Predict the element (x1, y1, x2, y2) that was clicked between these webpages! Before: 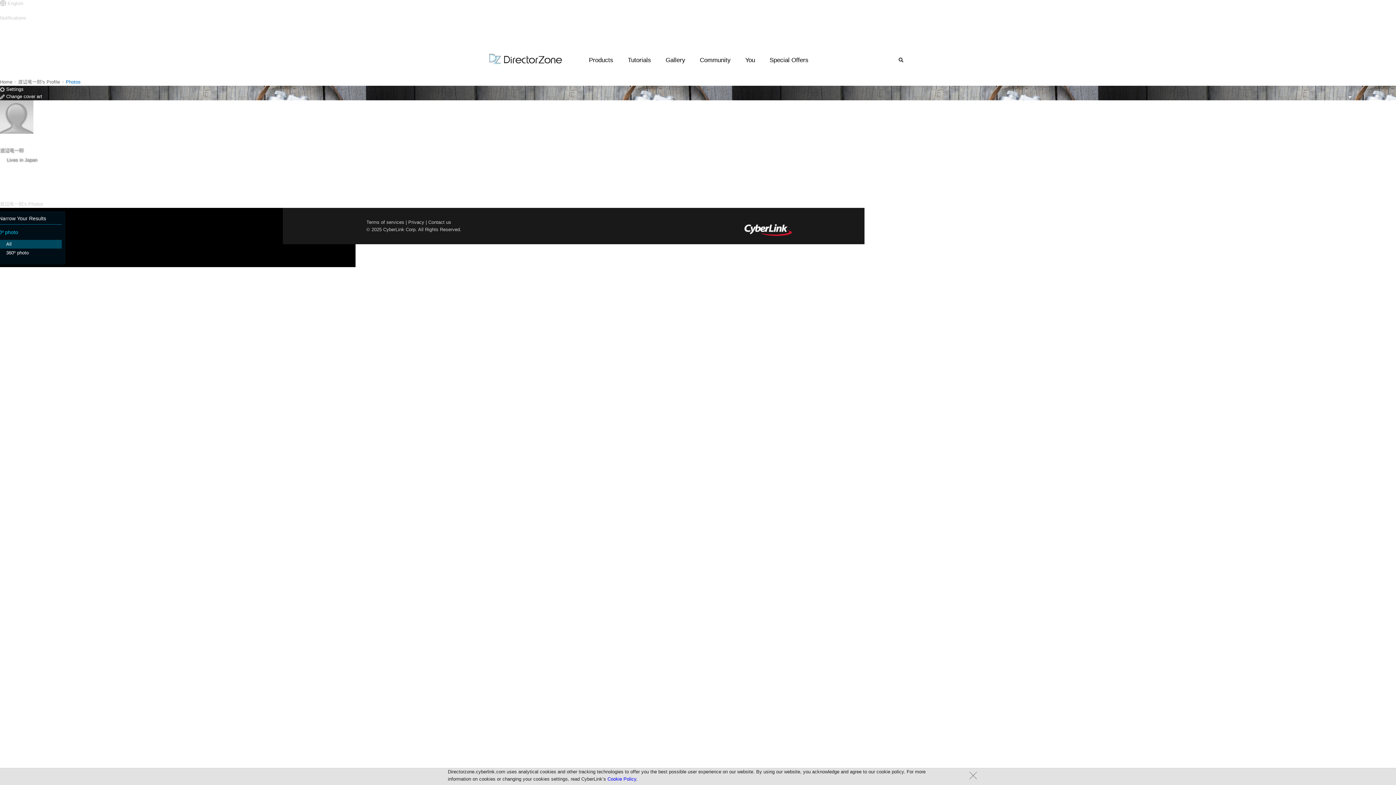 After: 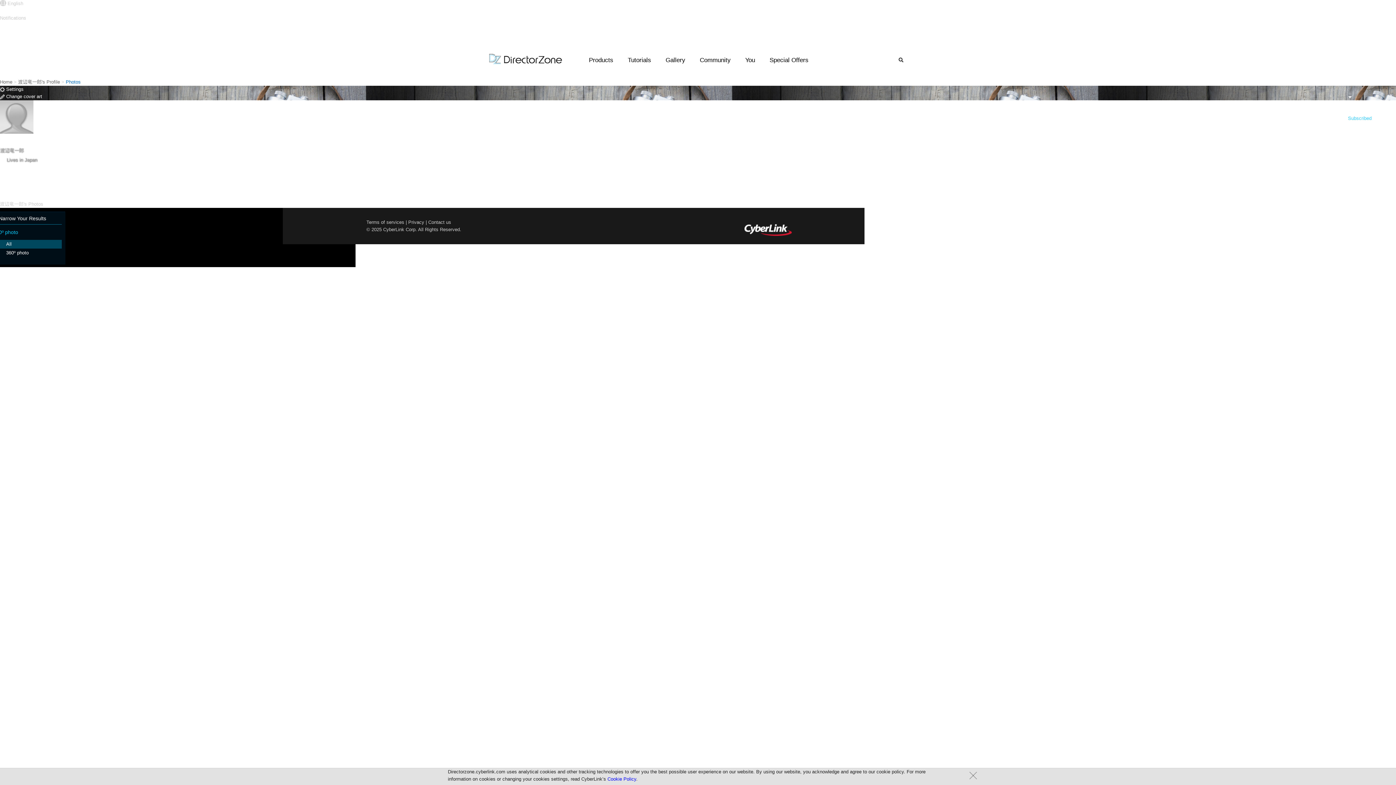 Action: bbox: (1348, 107, 1396, 122) label: Subscribed